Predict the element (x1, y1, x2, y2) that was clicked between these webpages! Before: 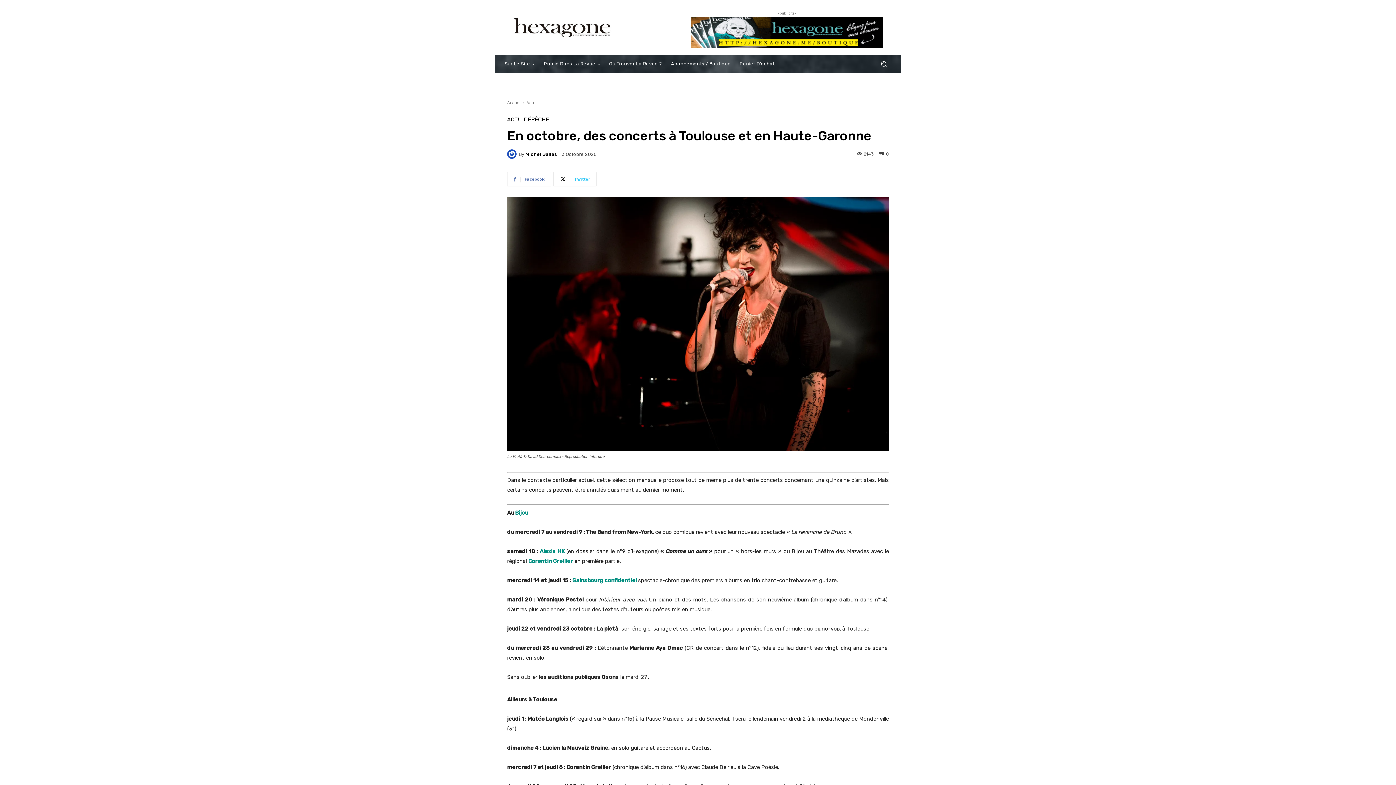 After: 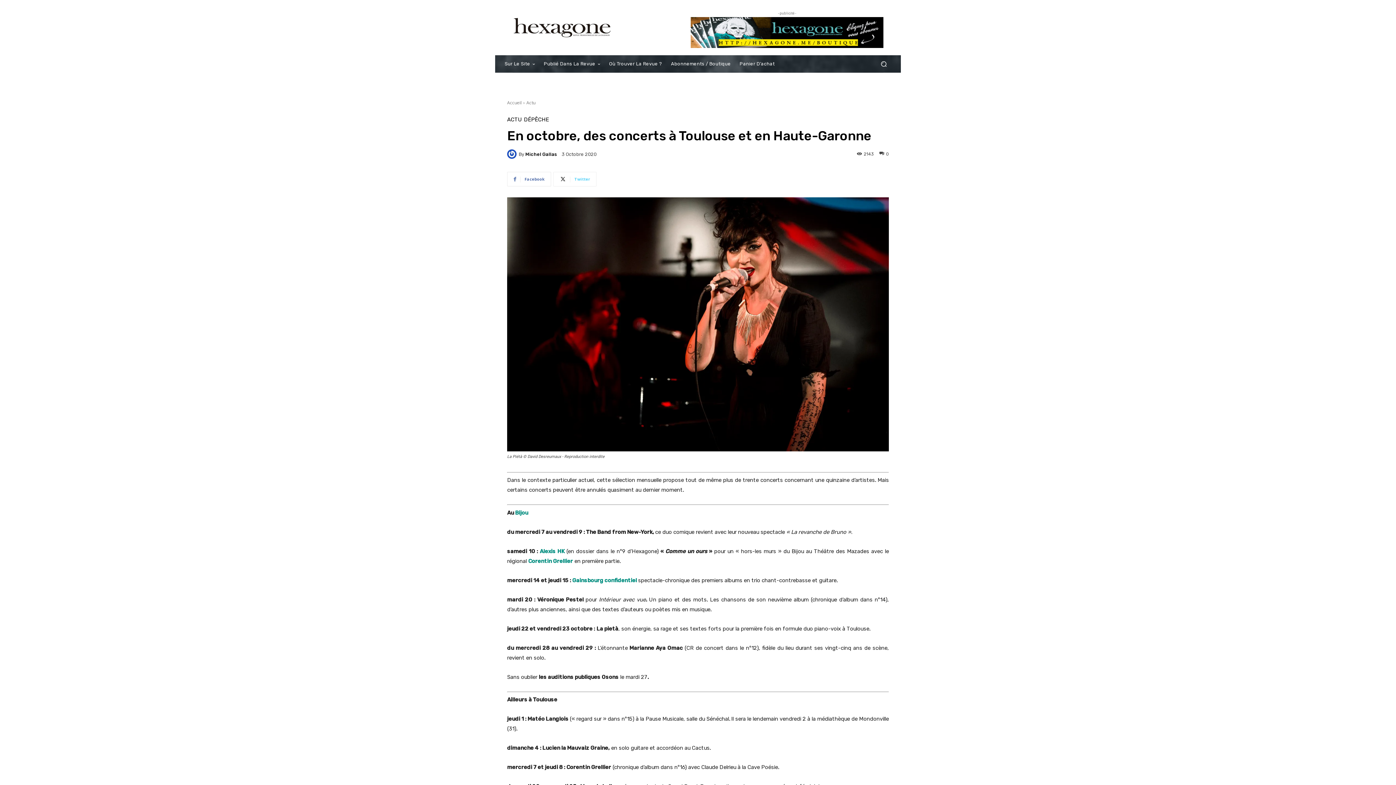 Action: label: Twitter bbox: (553, 172, 596, 186)